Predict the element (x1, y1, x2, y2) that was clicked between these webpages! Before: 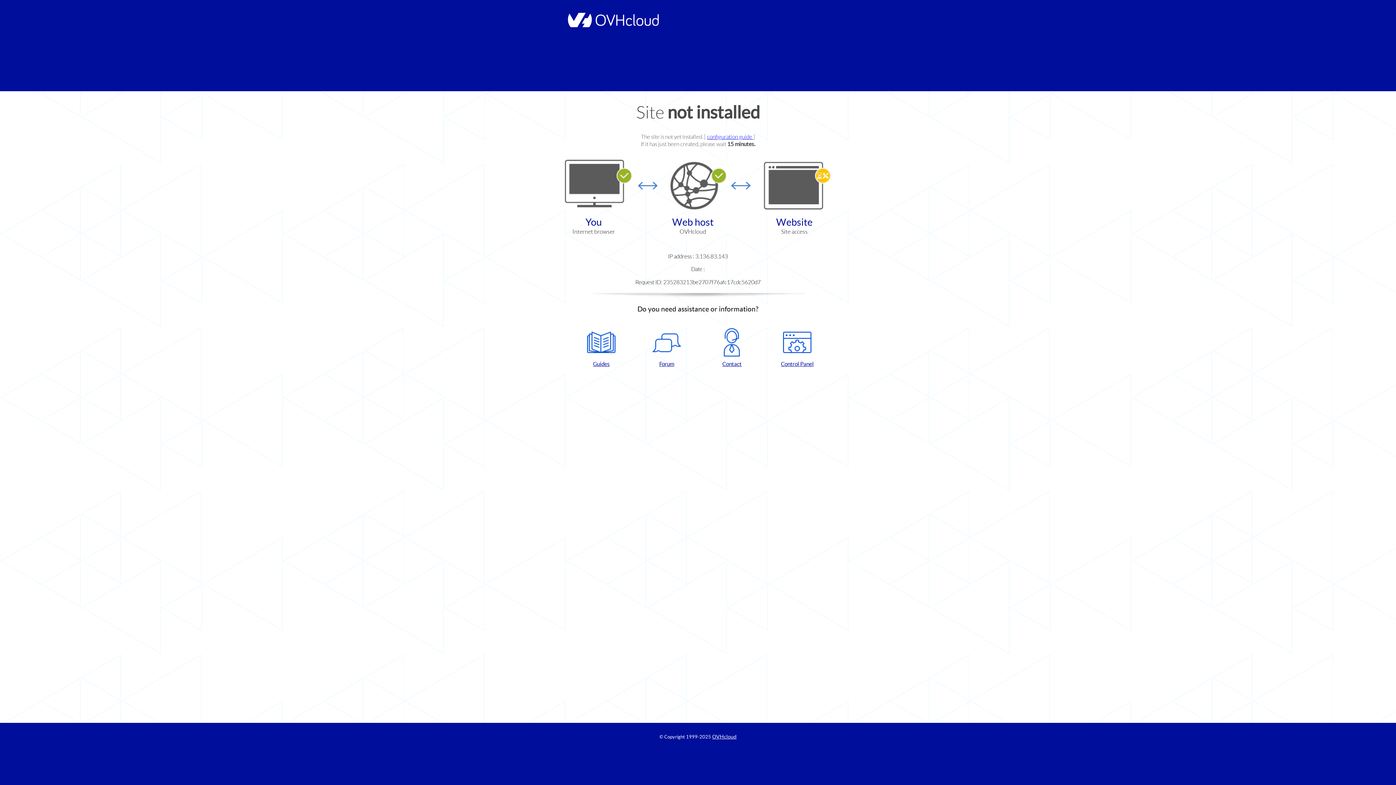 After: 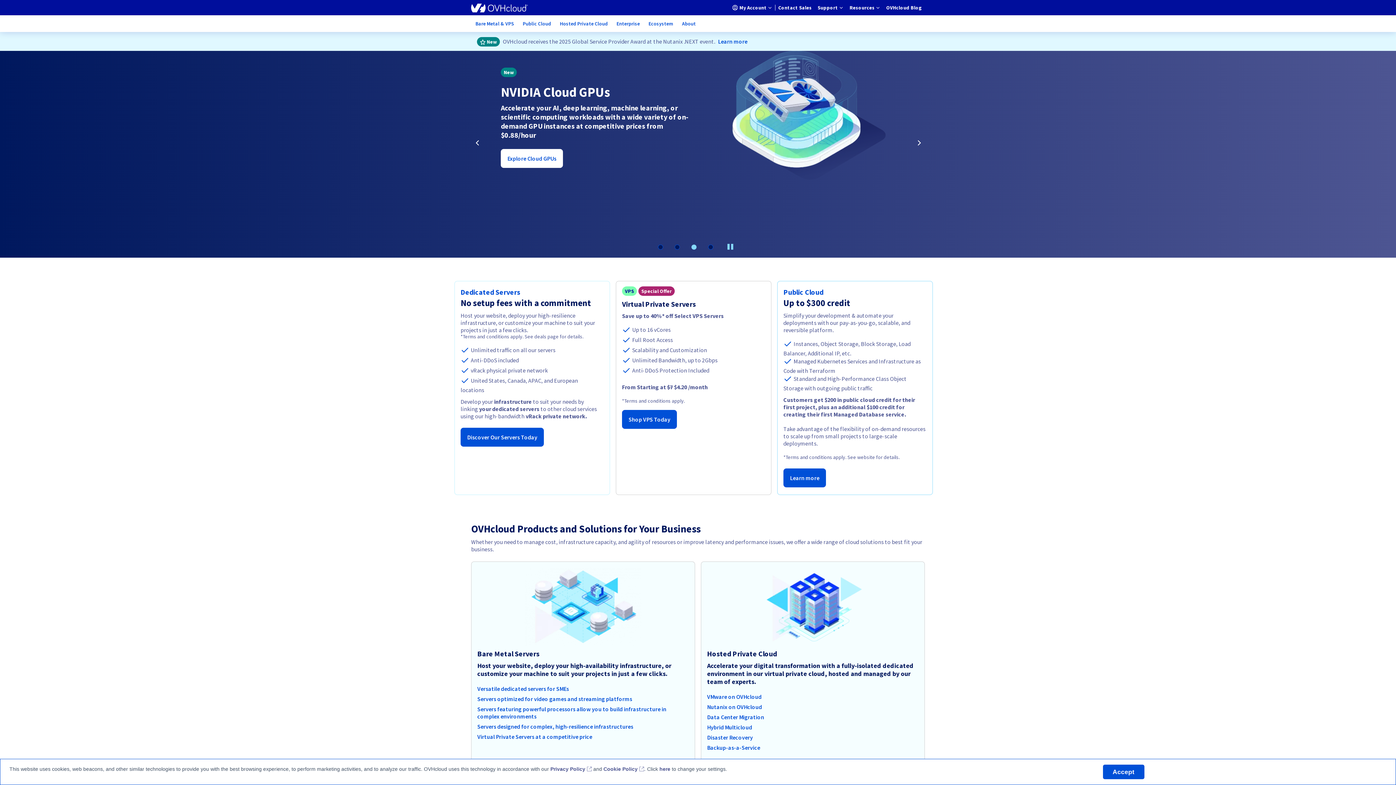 Action: bbox: (564, 22, 658, 28)